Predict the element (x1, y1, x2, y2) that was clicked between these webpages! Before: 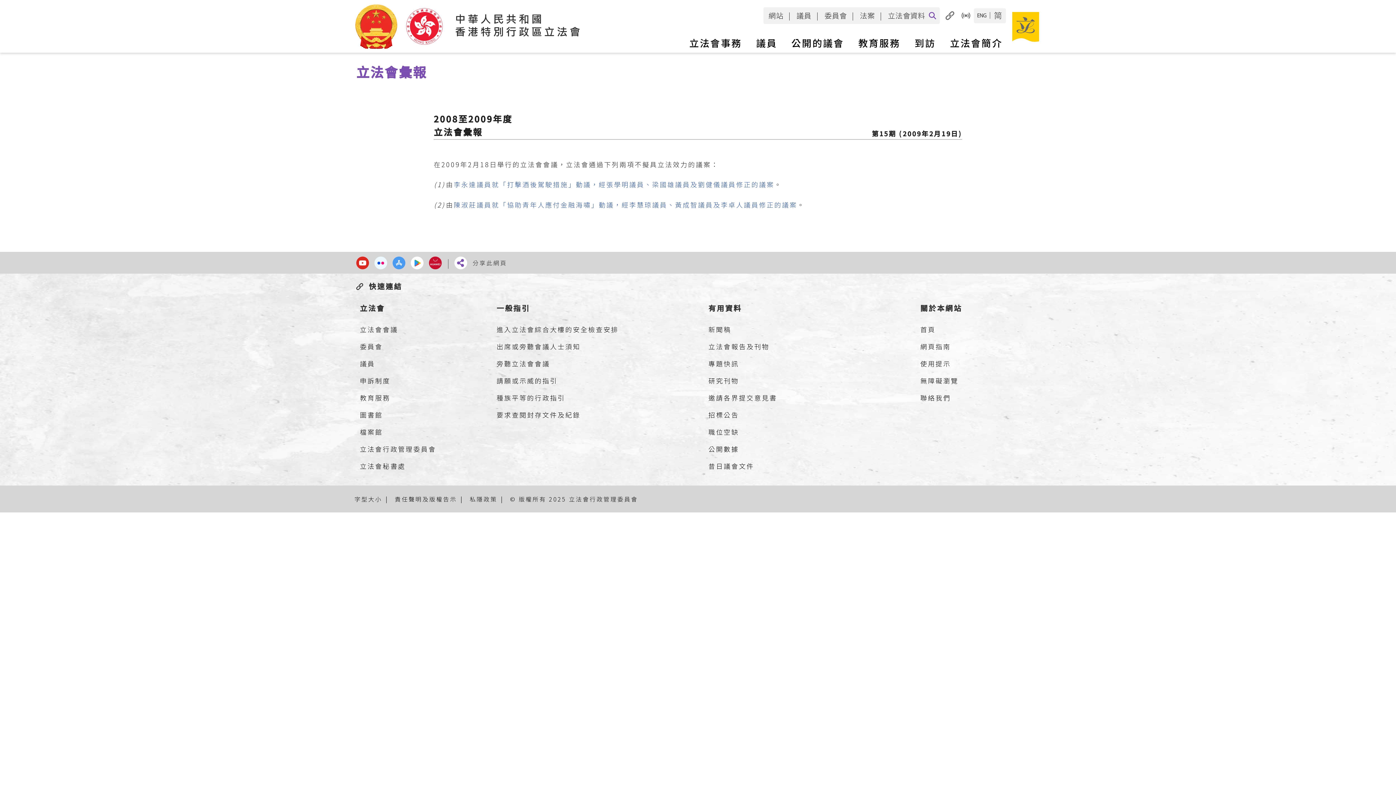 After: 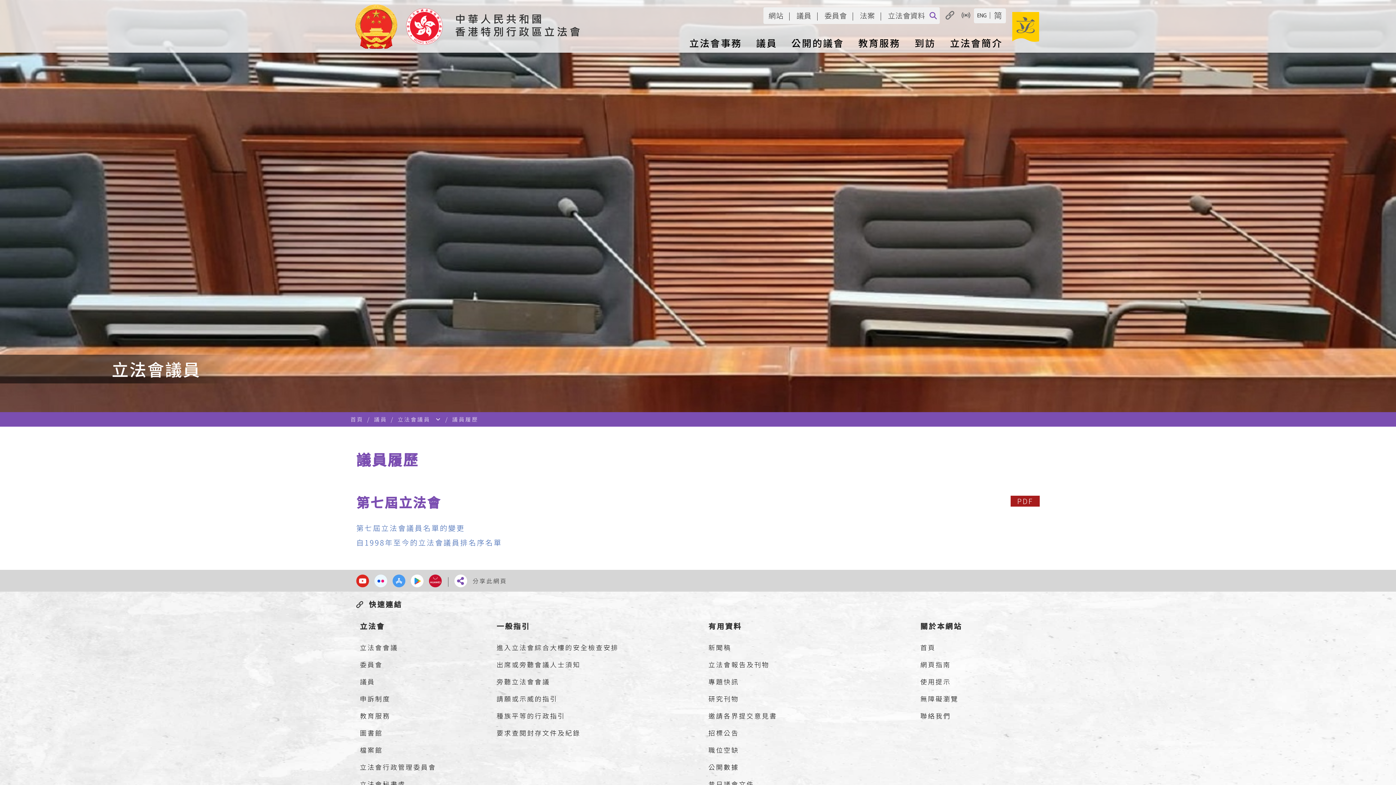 Action: bbox: (356, 355, 478, 372) label: 議員